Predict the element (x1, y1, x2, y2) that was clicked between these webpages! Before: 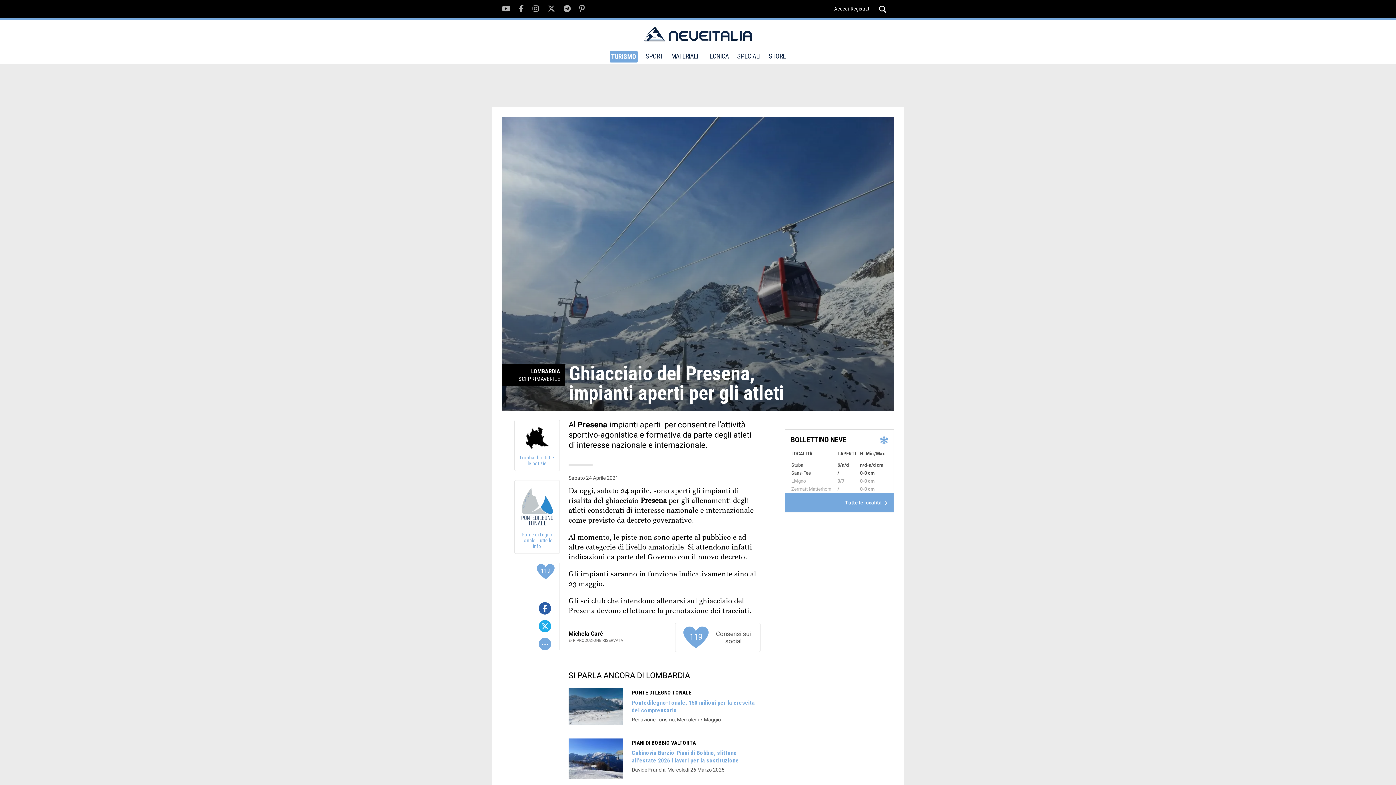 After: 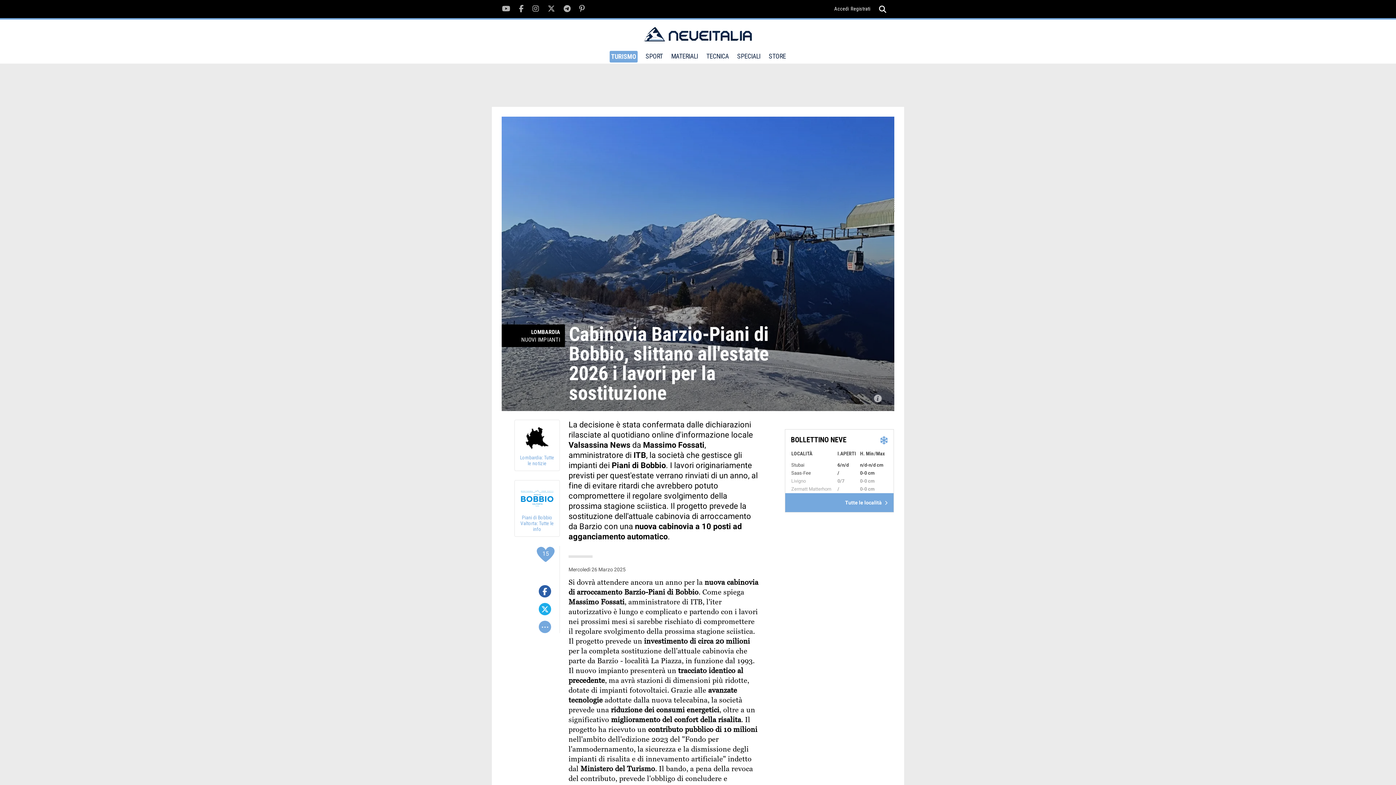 Action: bbox: (568, 738, 623, 779)